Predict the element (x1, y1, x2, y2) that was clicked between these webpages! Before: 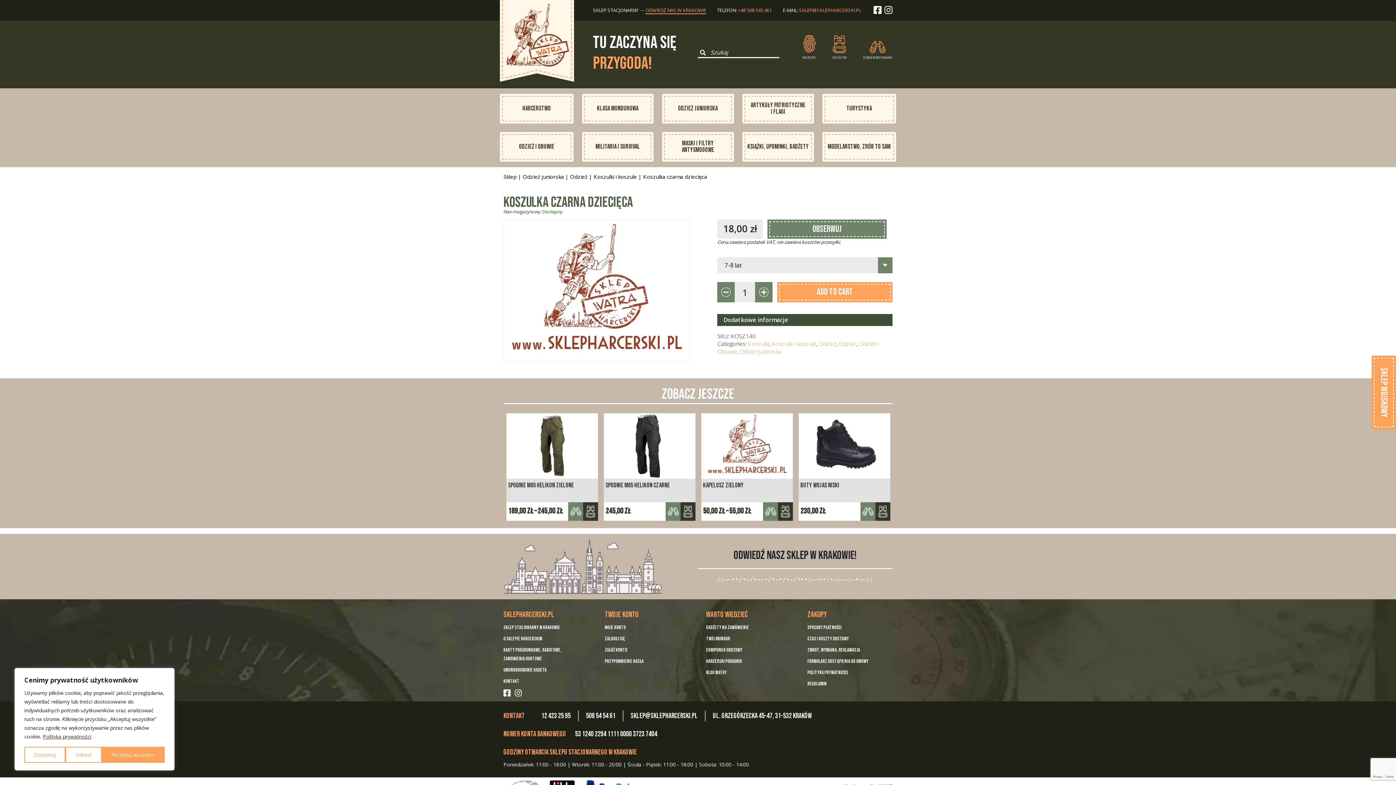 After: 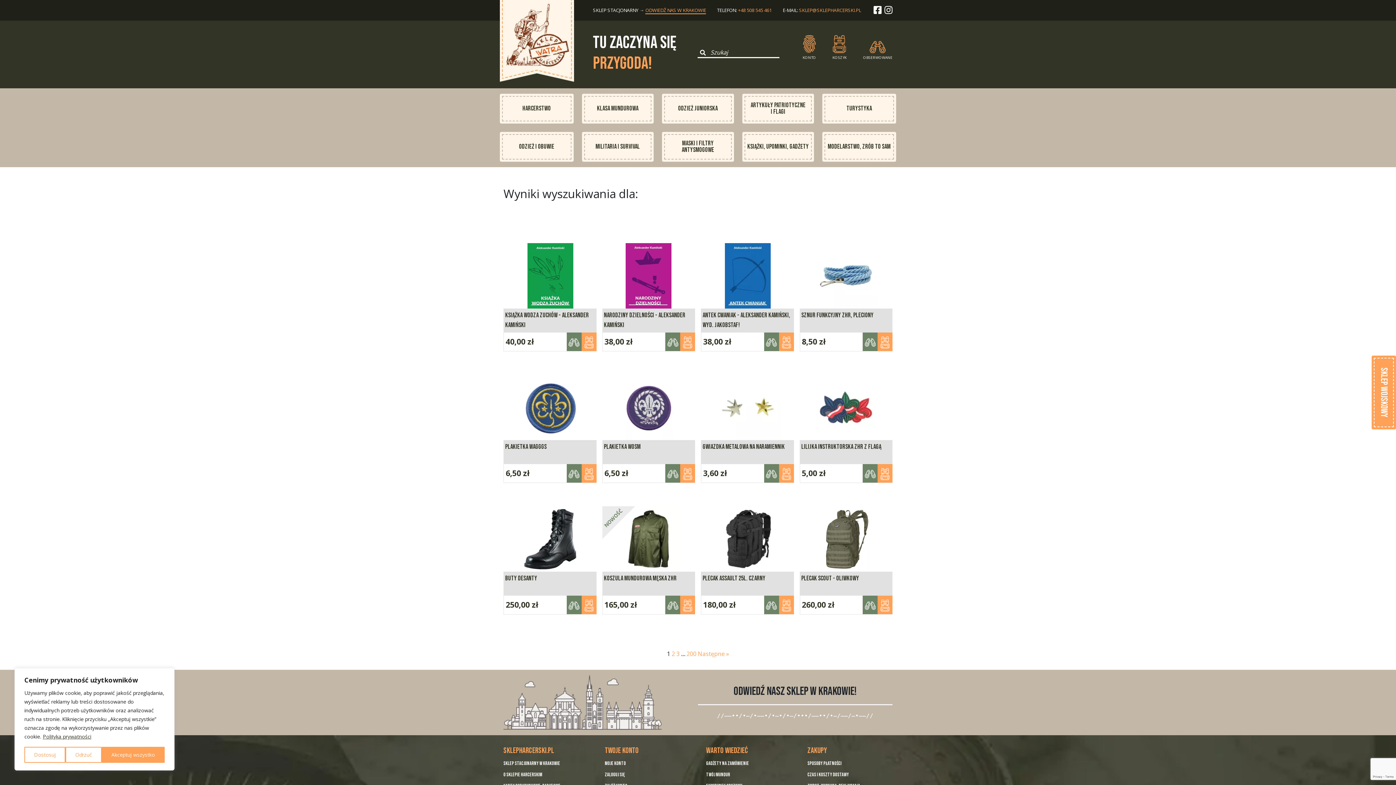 Action: bbox: (697, 48, 708, 56)